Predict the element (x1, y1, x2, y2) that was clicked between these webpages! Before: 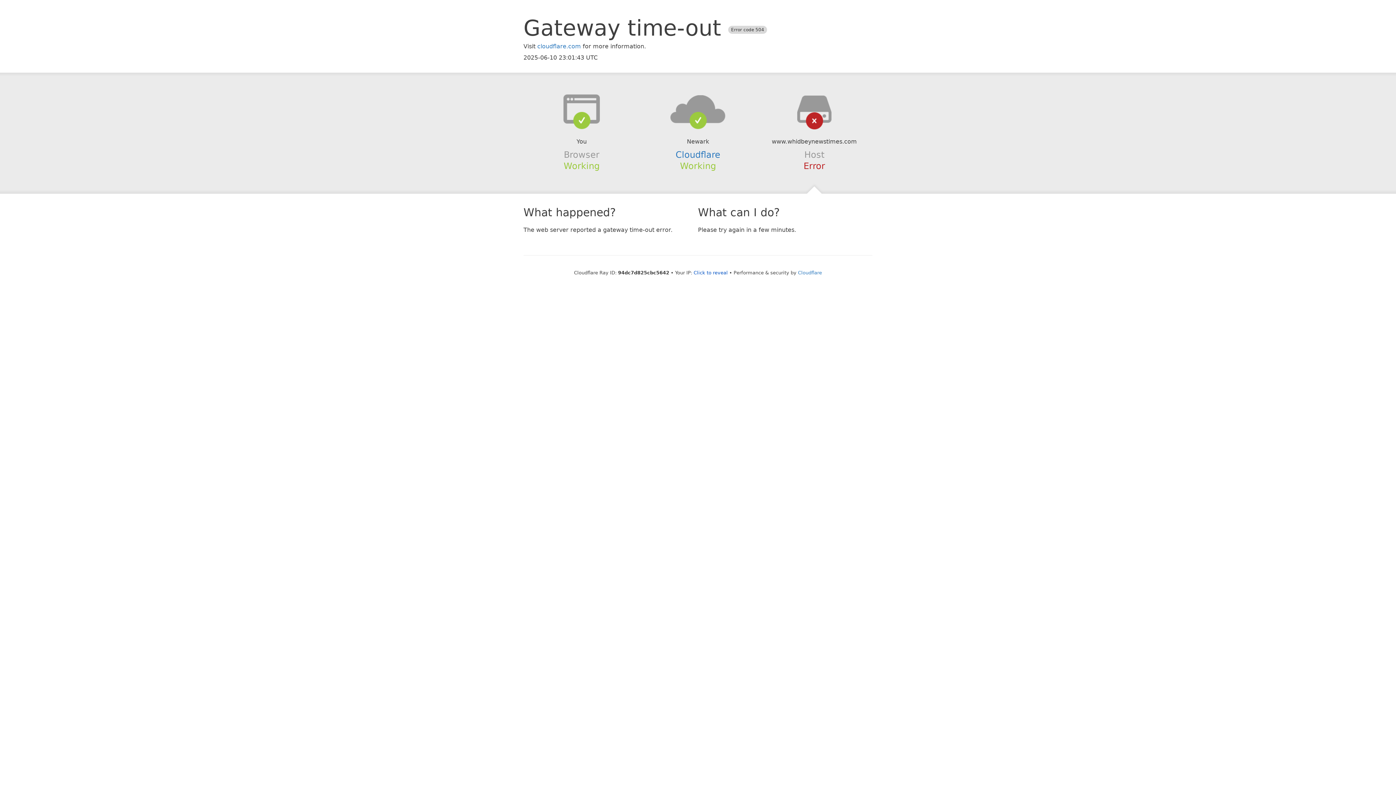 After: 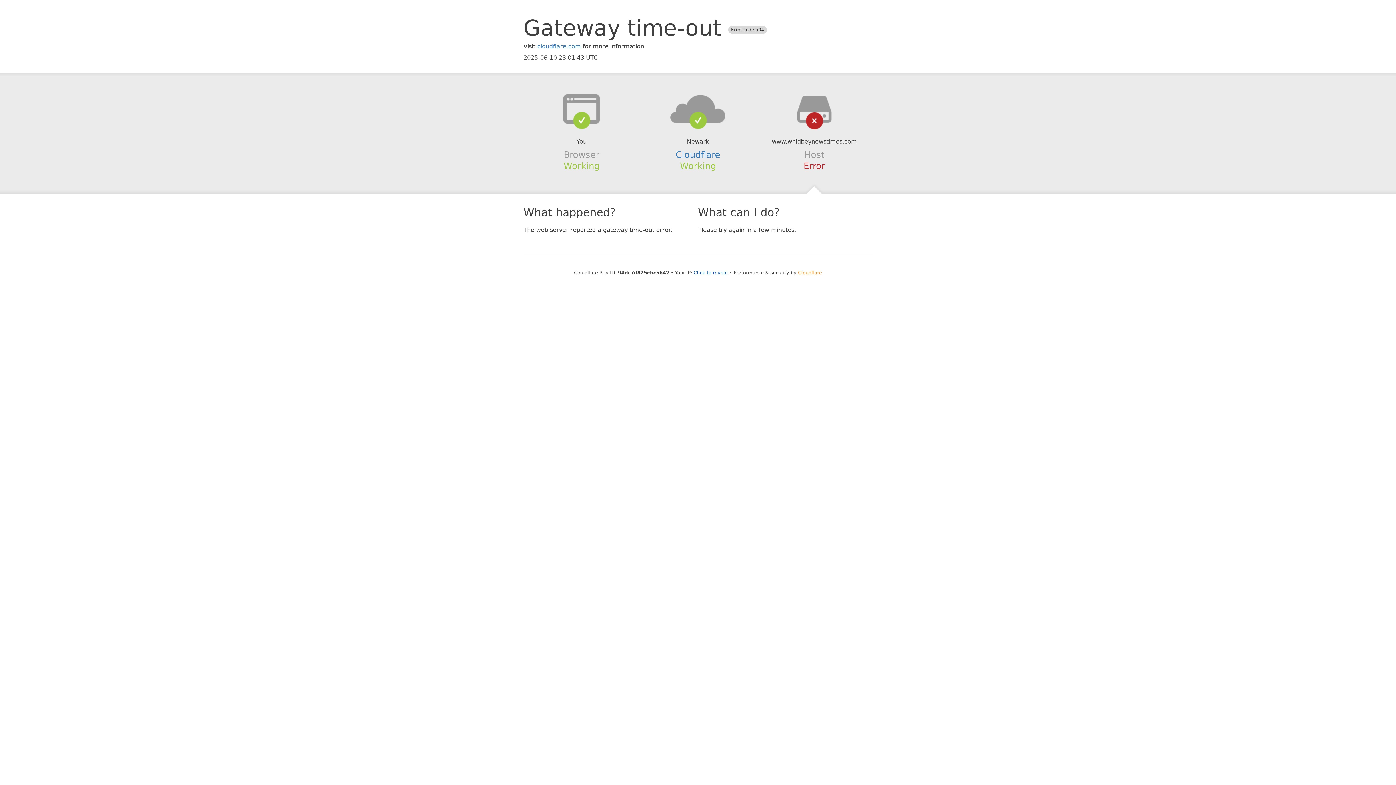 Action: label: Cloudflare bbox: (798, 270, 822, 275)